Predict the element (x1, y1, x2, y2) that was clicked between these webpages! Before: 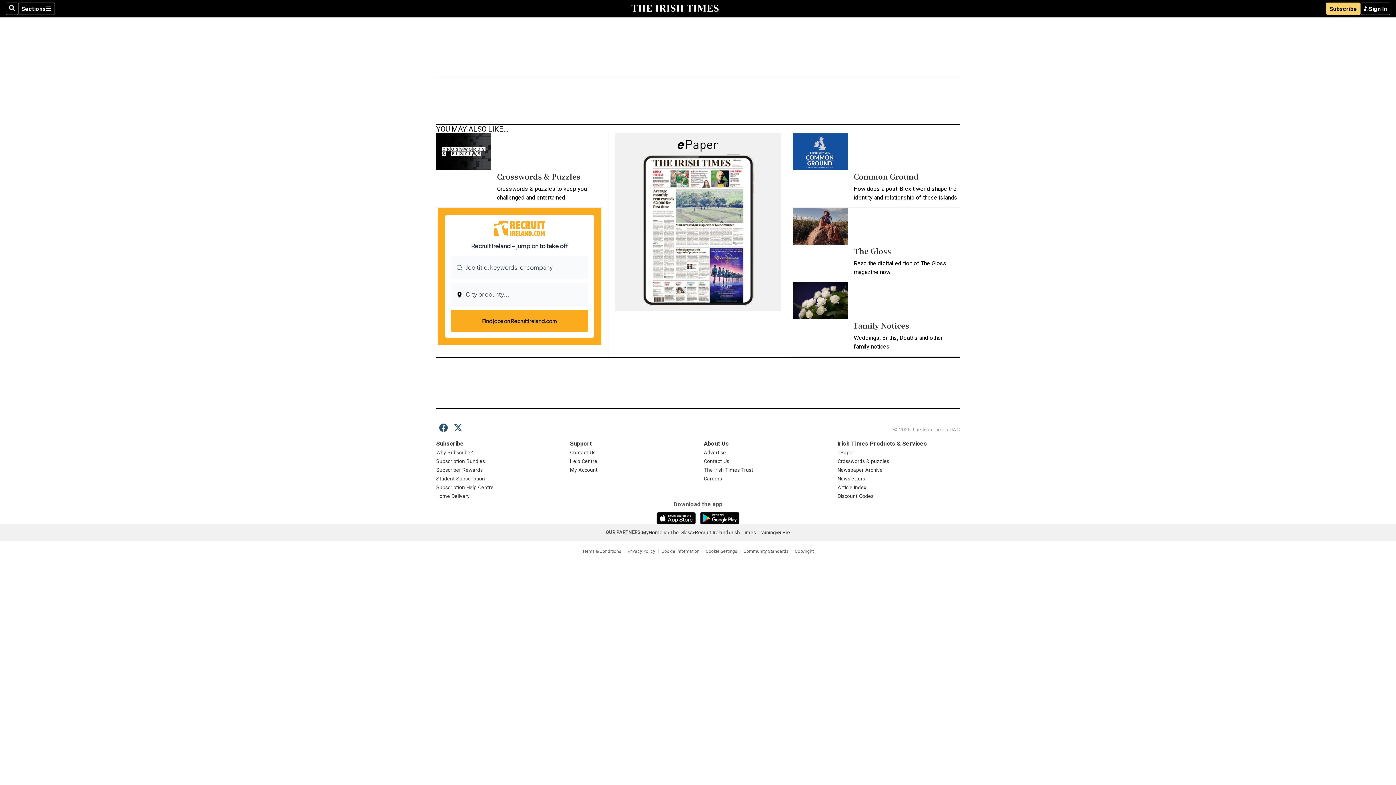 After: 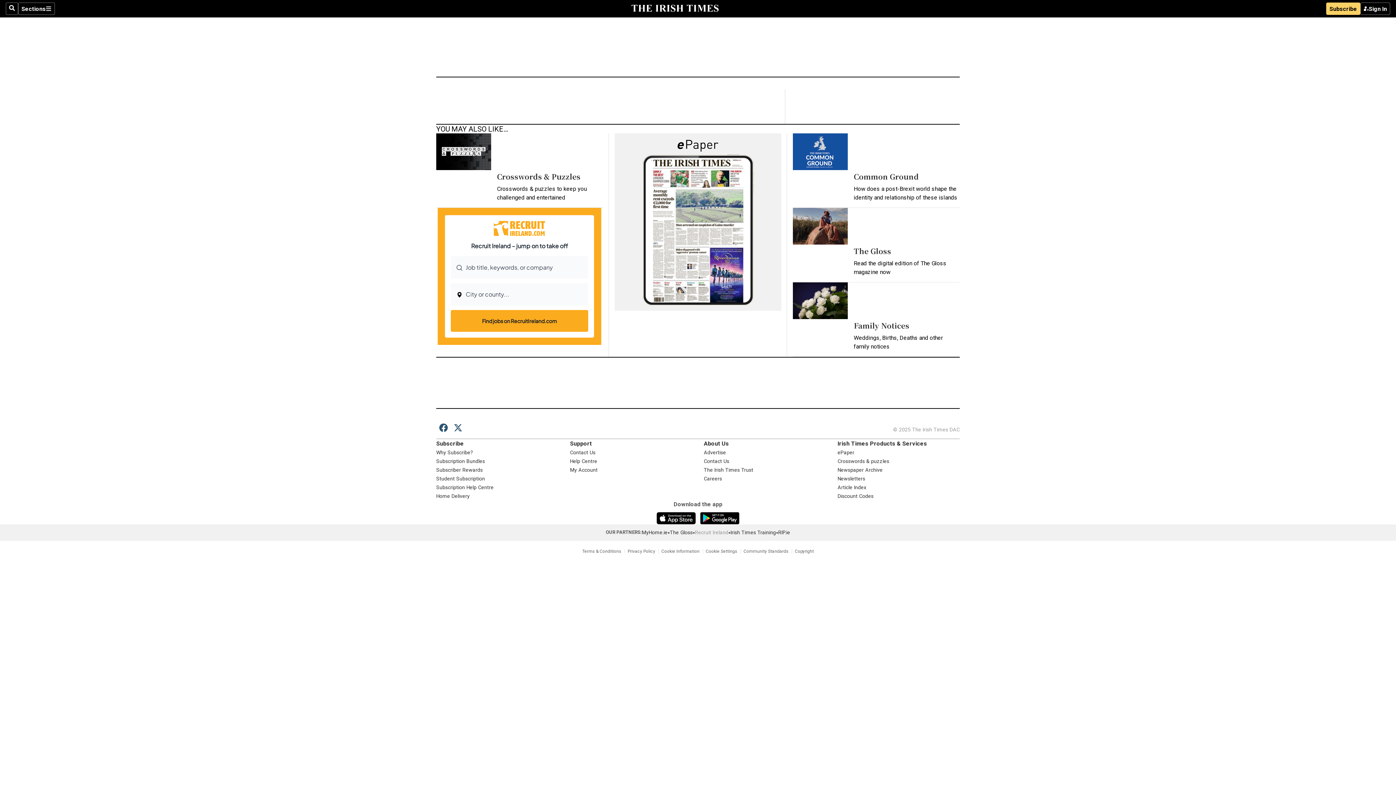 Action: label: Recruit Ireland
Opens in new window bbox: (695, 529, 728, 536)